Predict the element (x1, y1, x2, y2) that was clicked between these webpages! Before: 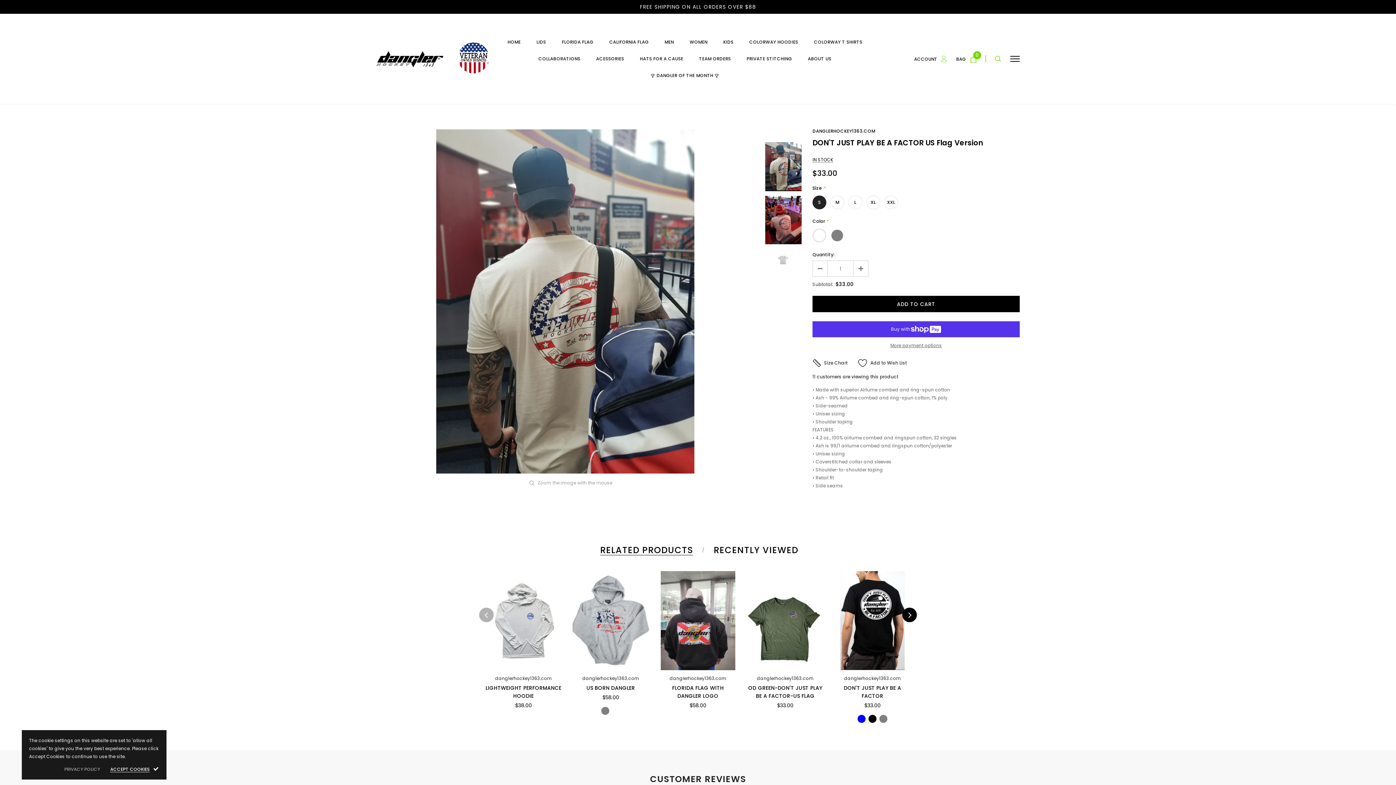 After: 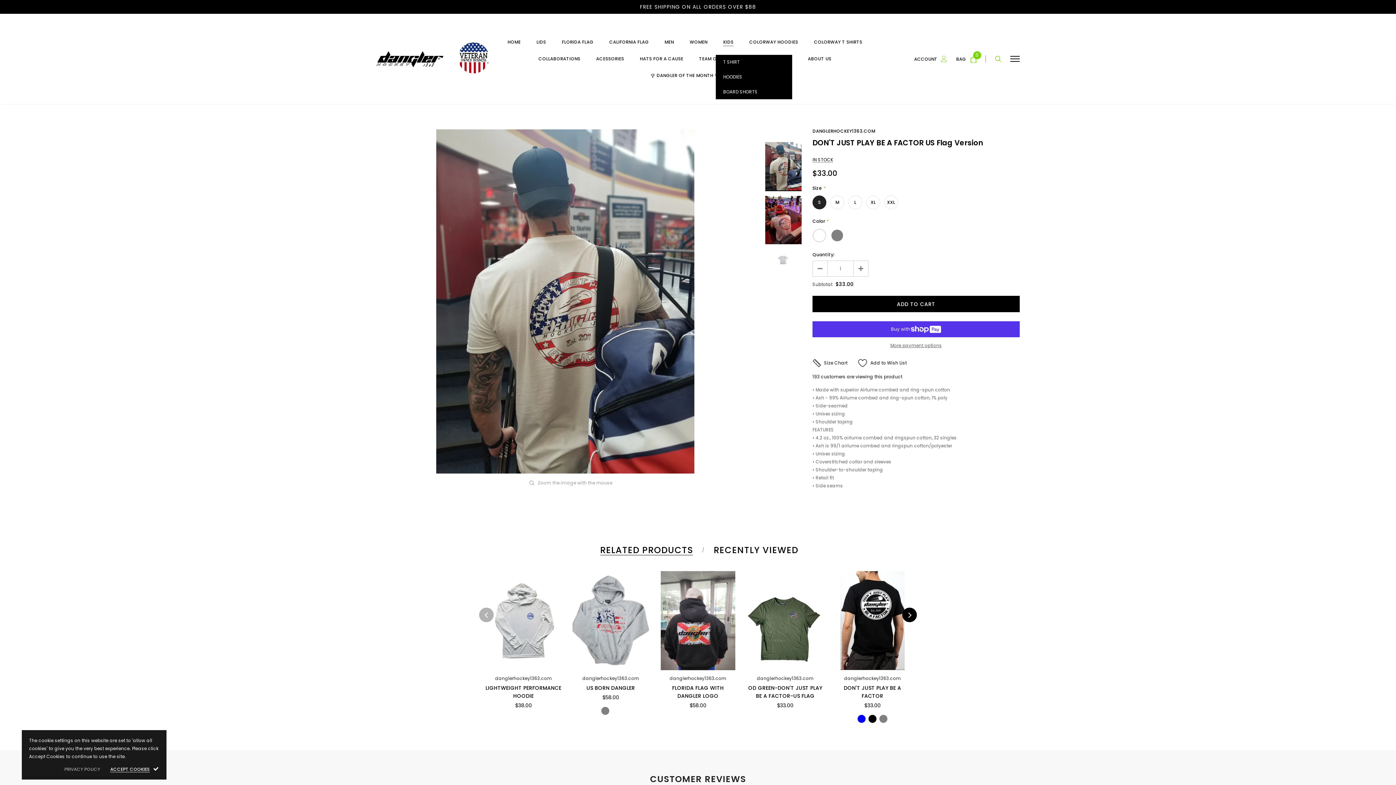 Action: label: KIDS bbox: (723, 38, 733, 54)